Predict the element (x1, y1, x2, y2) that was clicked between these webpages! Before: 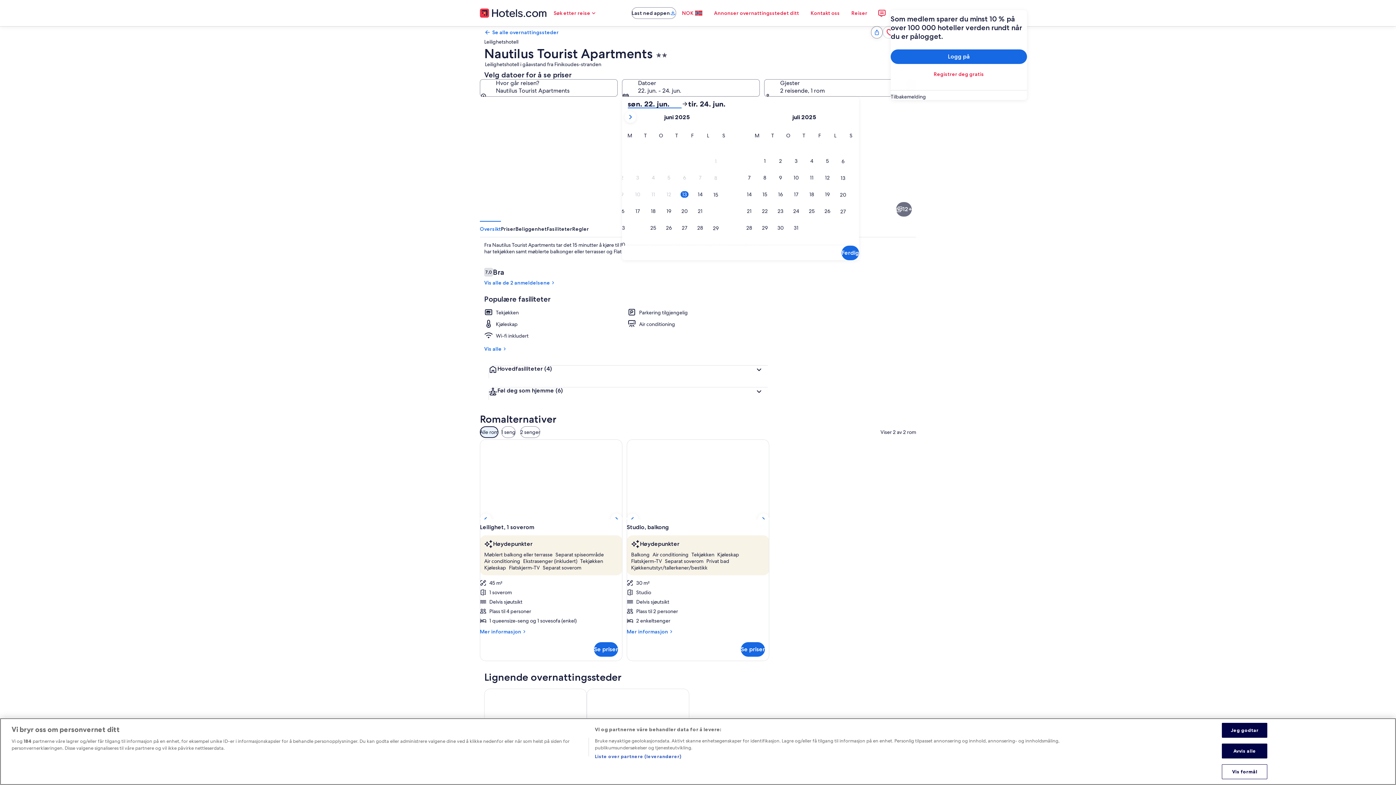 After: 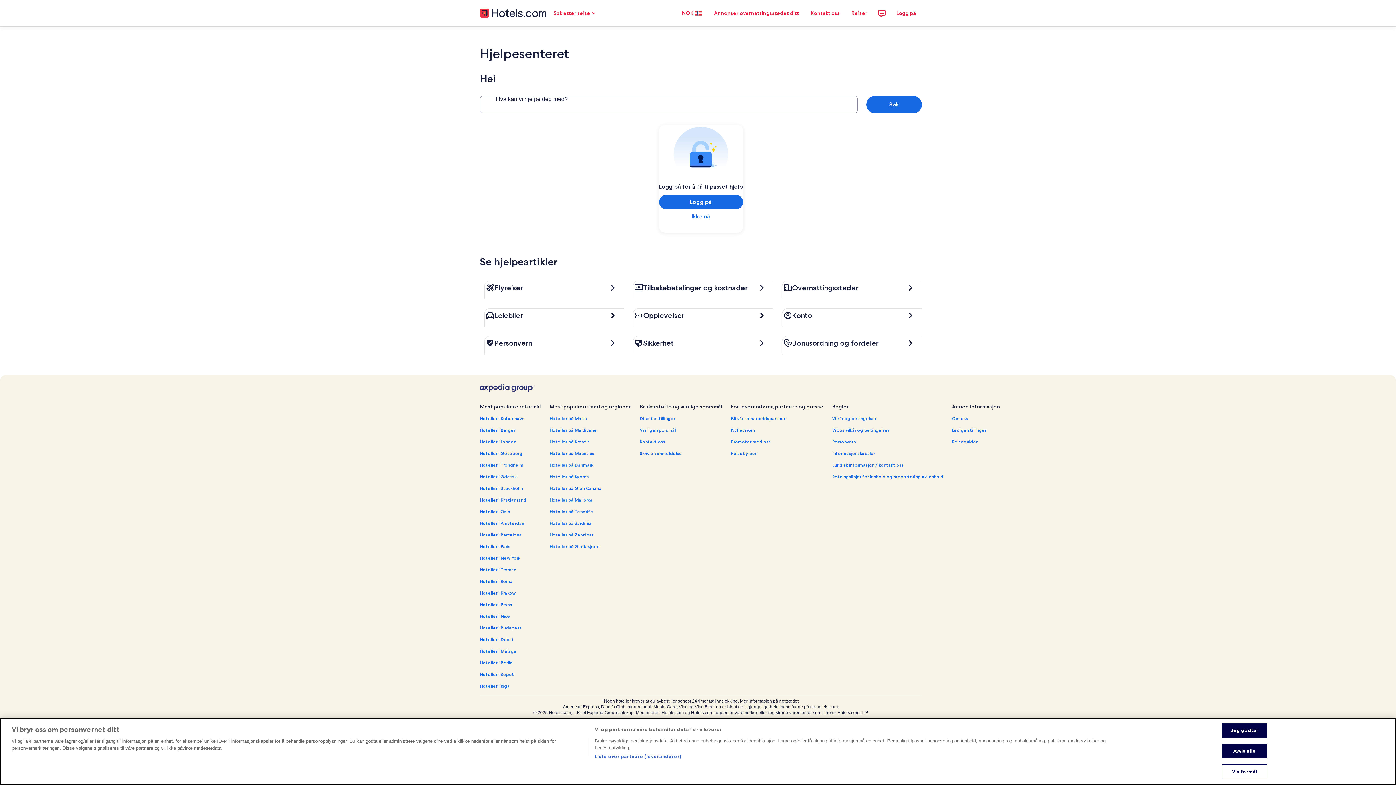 Action: label: Kontakt oss bbox: (805, 5, 845, 20)